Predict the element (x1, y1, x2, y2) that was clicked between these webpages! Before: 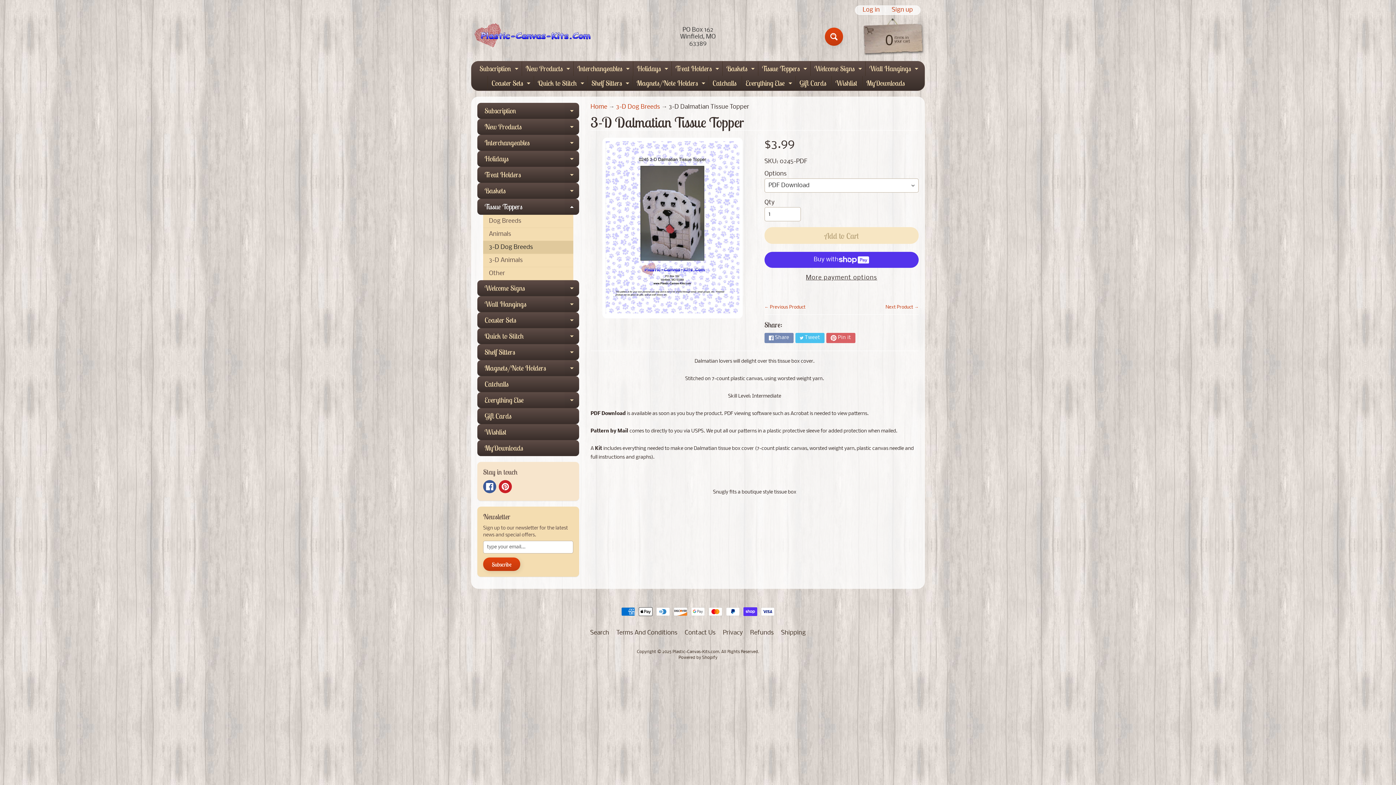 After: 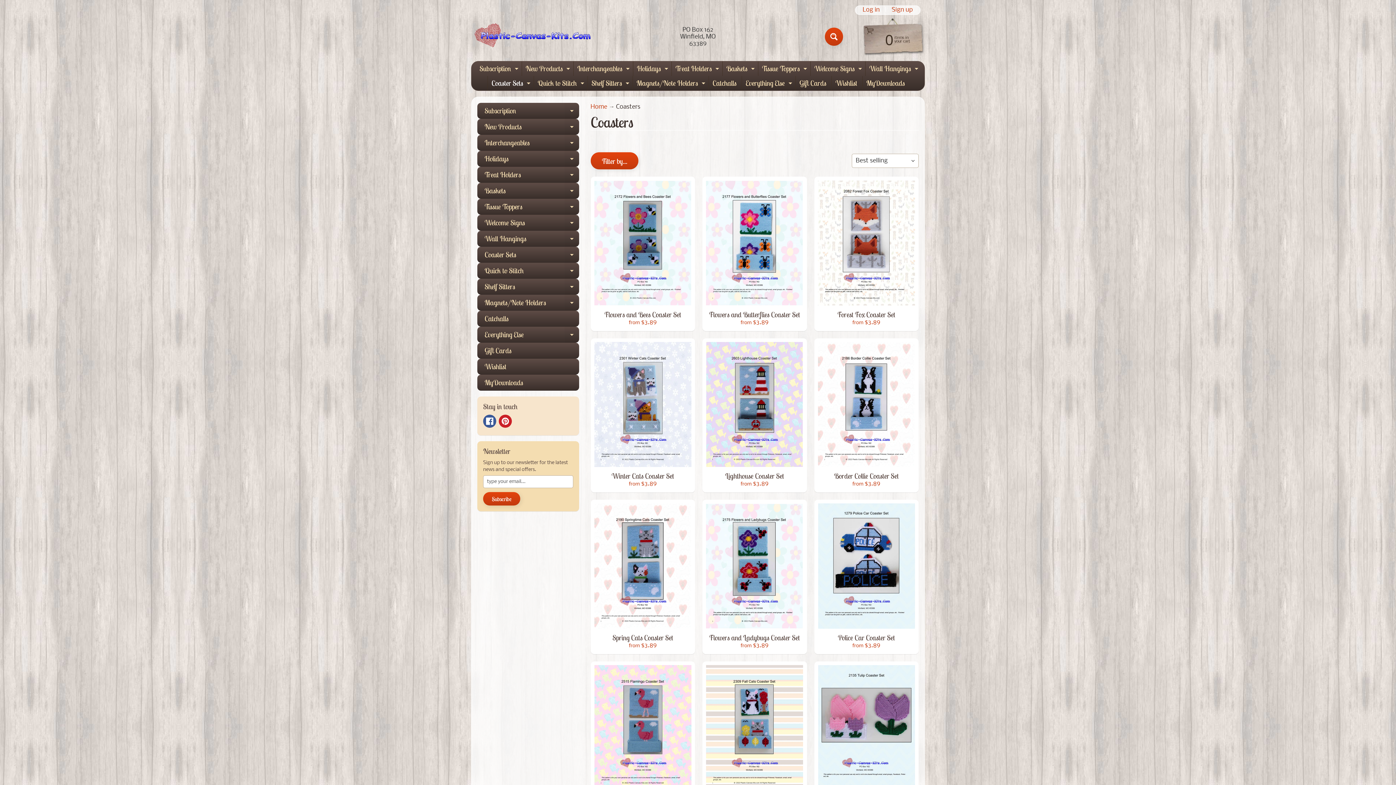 Action: bbox: (477, 312, 579, 328) label: Coaster Sets
Expand child menu